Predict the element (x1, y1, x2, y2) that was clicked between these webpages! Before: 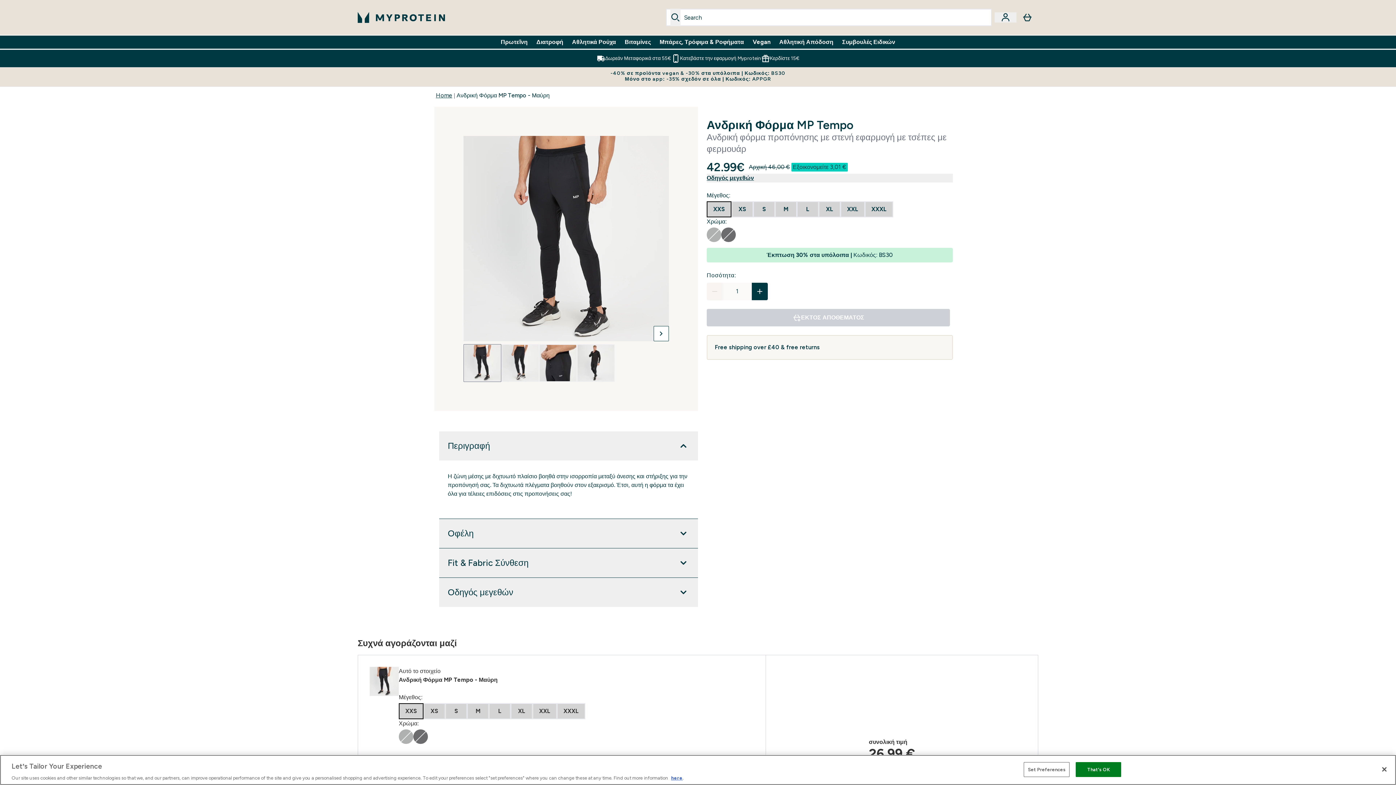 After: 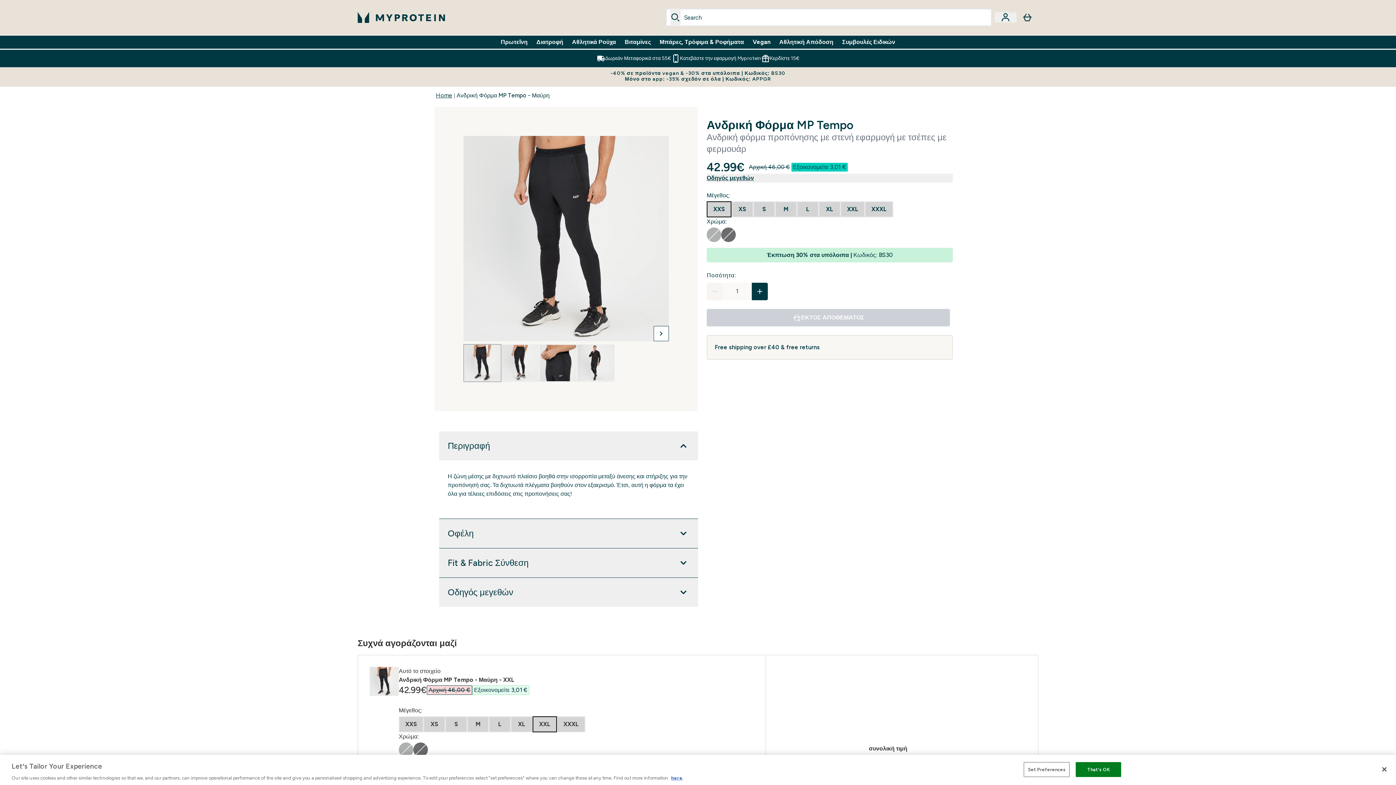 Action: bbox: (532, 703, 557, 719) label: XXL